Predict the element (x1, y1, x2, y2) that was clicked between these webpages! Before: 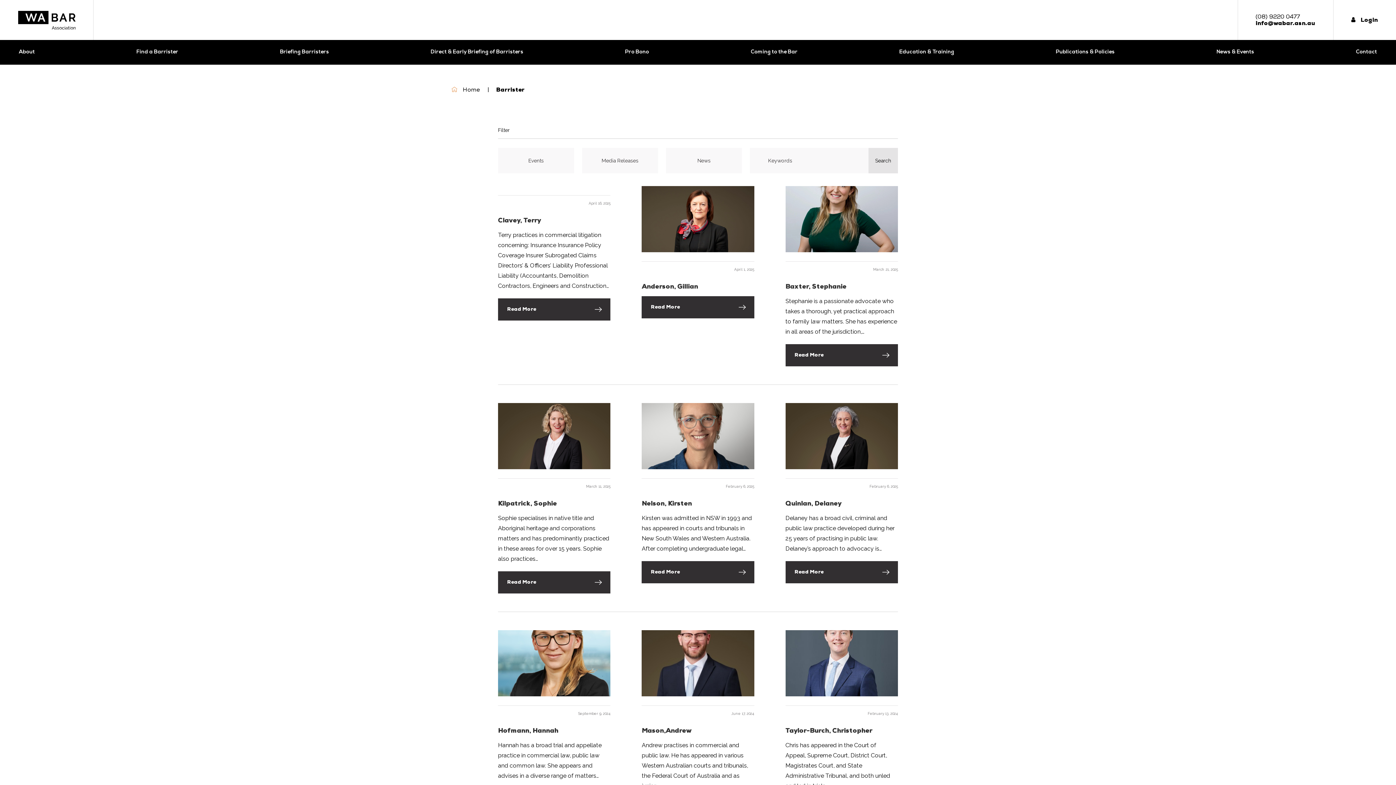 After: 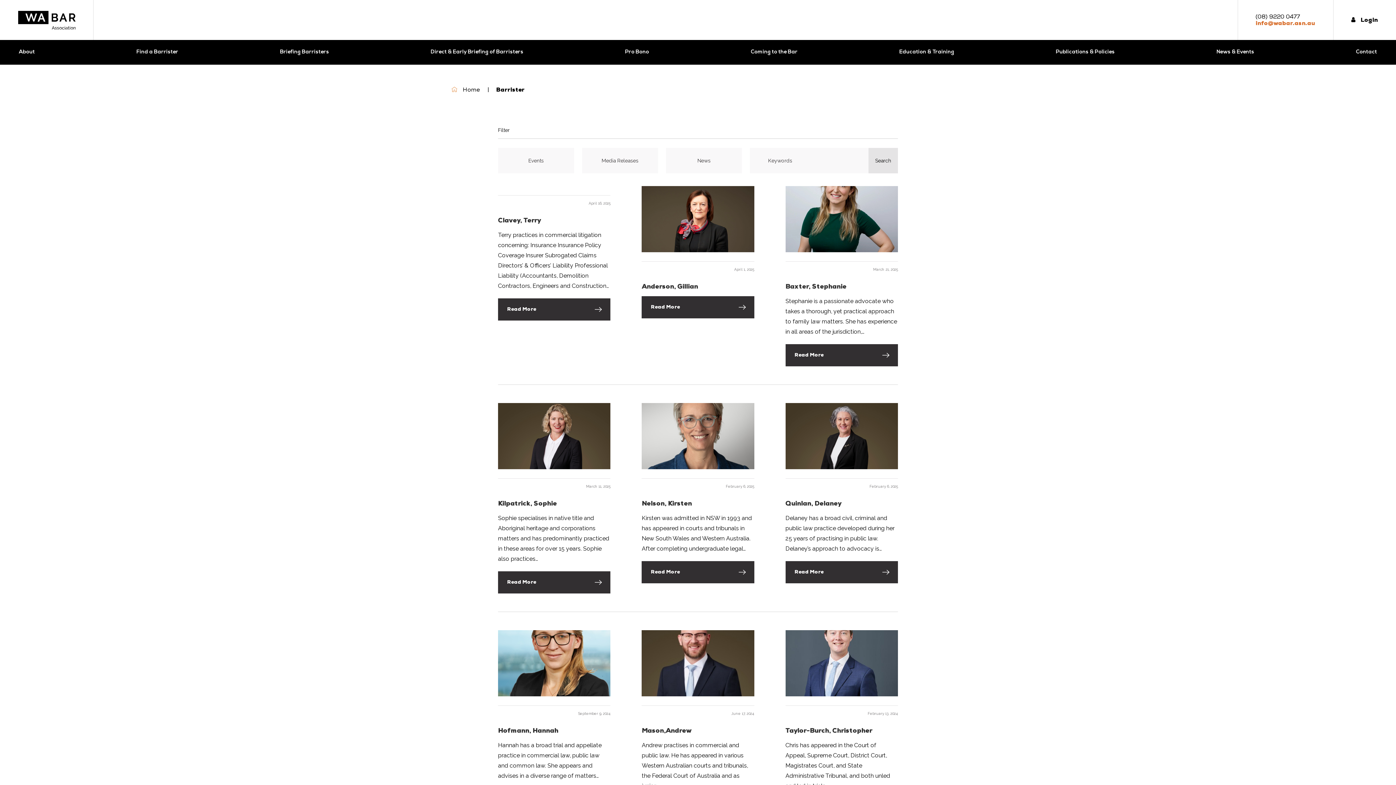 Action: label: info@wabar.asn.au bbox: (1256, 20, 1315, 26)